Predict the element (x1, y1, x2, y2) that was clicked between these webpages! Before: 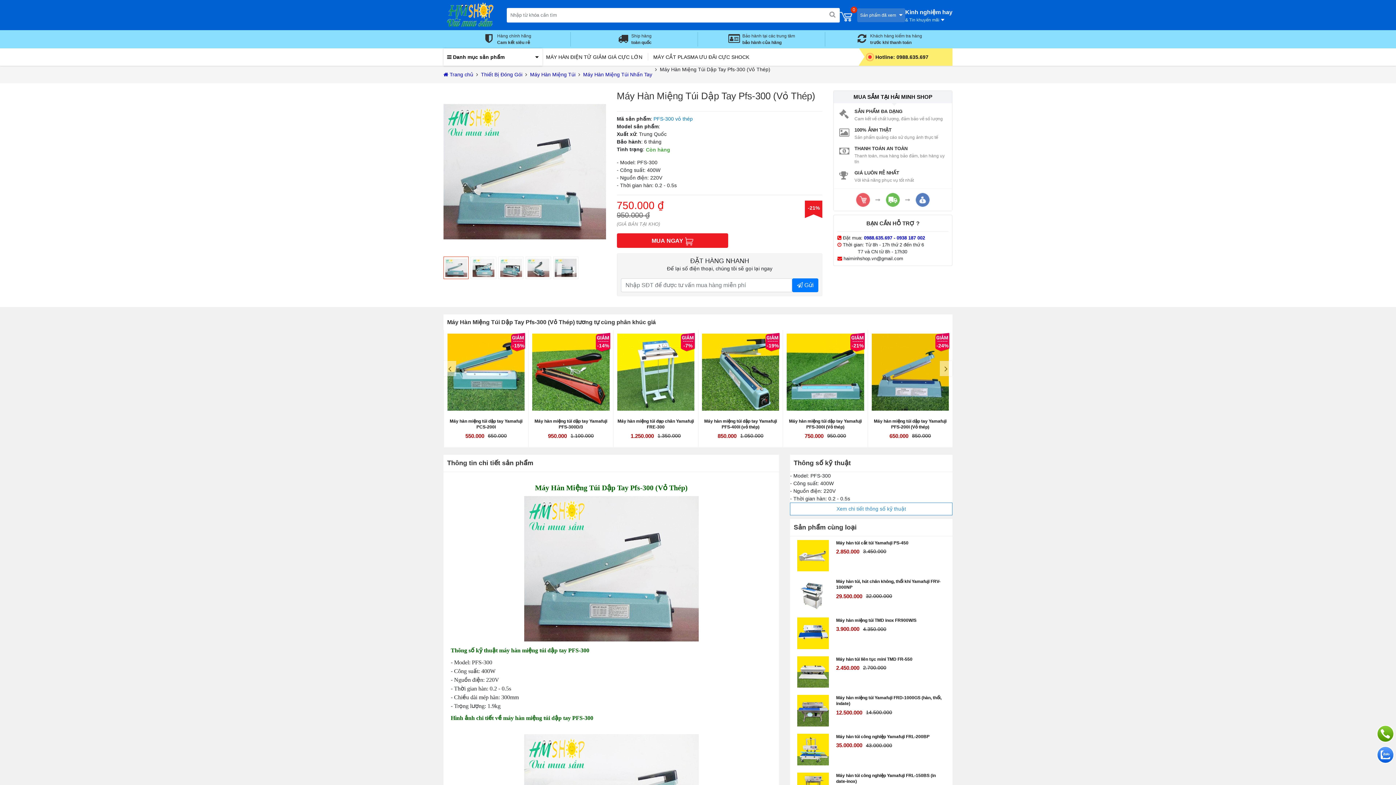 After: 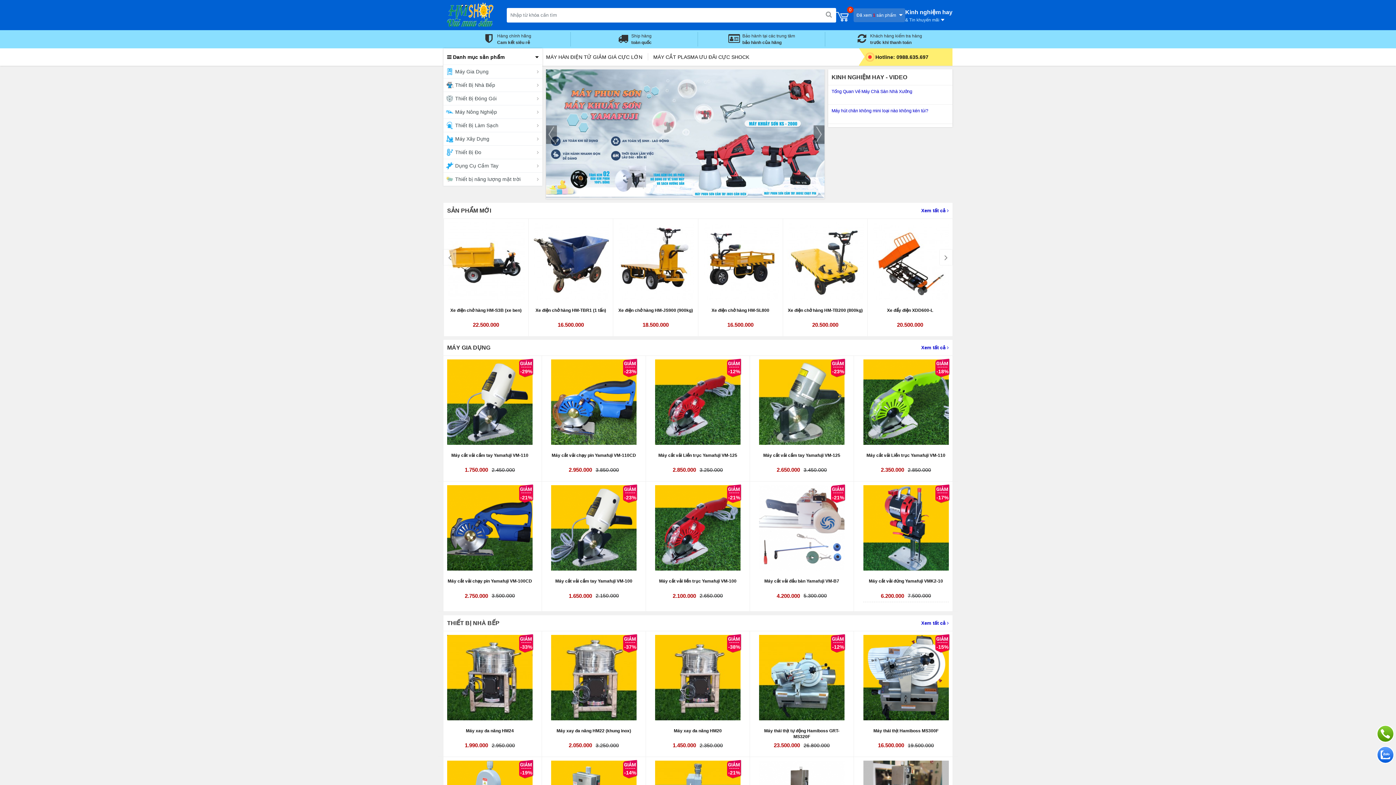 Action: label: MÁY CẮT PLASMA ƯU ĐÃI CỰC SHOCK bbox: (653, 48, 749, 65)